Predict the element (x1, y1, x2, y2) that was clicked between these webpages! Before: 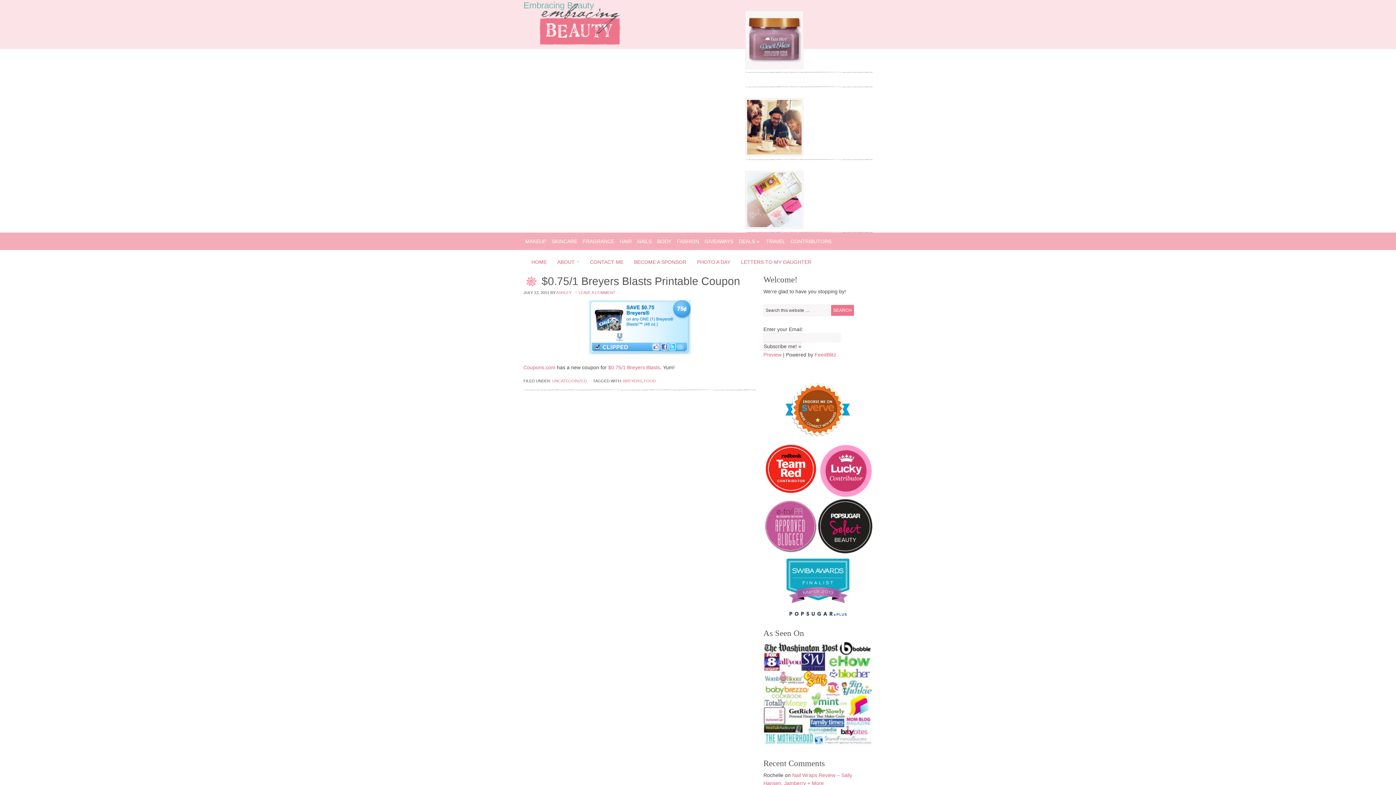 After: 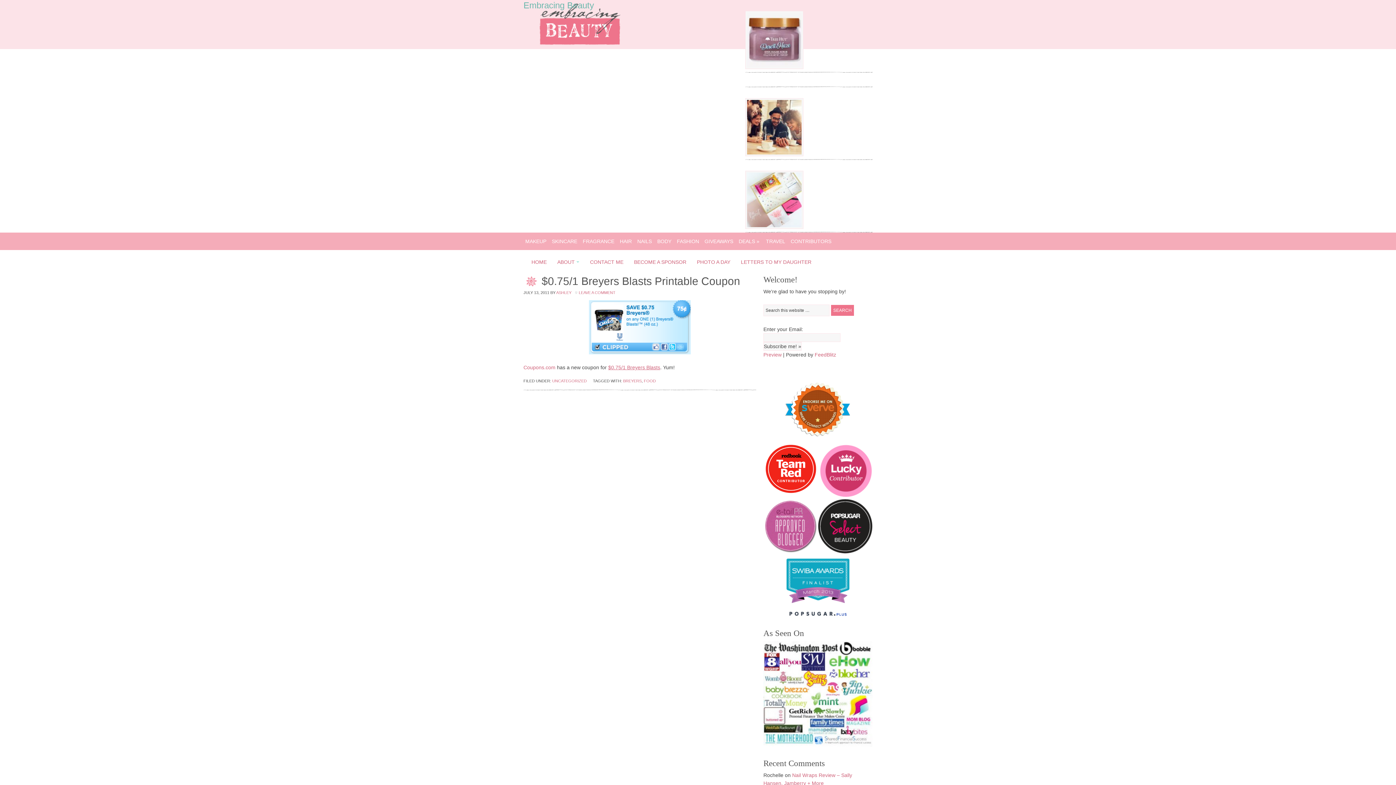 Action: label: $0.75/1 Breyers Blasts bbox: (608, 364, 660, 370)